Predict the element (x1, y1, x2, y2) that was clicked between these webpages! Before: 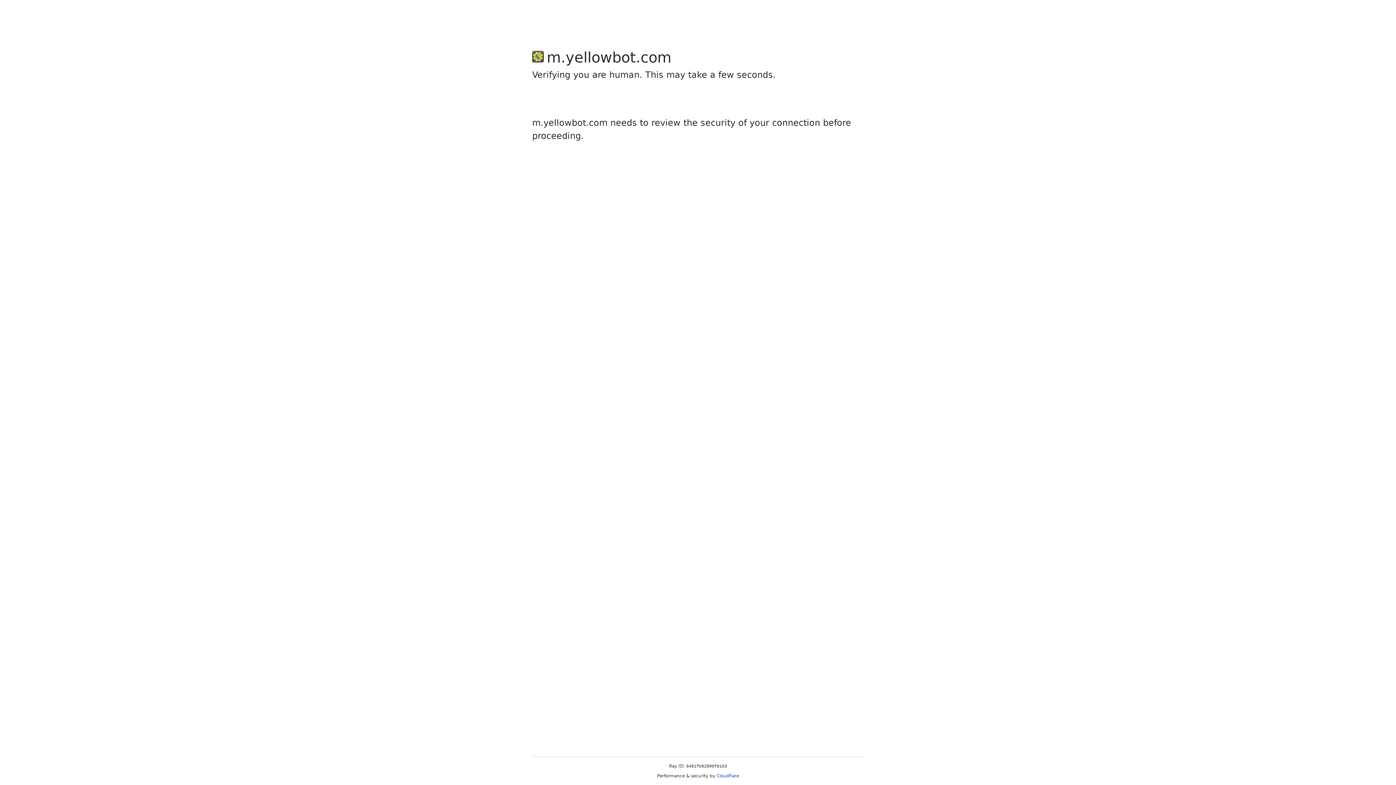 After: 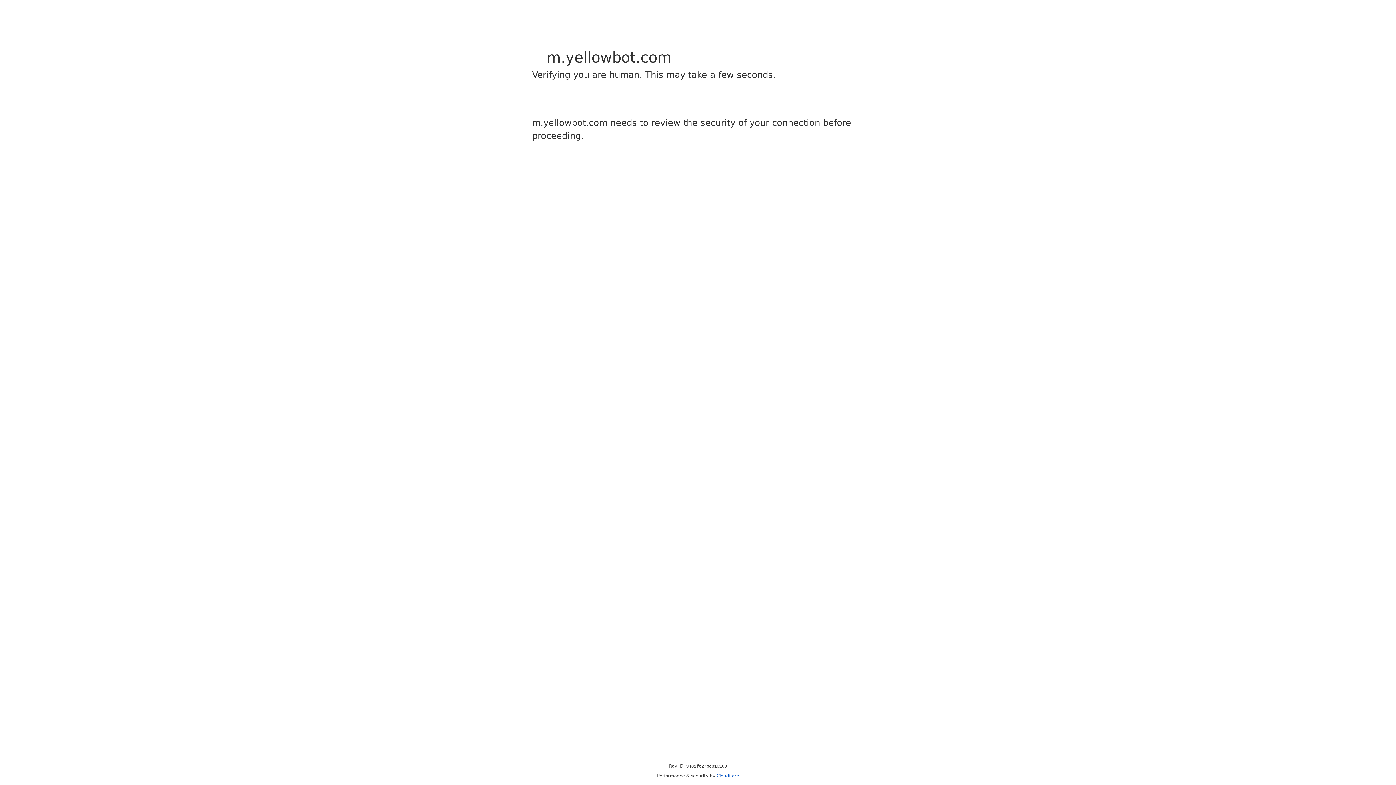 Action: label: Cloudflare bbox: (716, 773, 739, 778)